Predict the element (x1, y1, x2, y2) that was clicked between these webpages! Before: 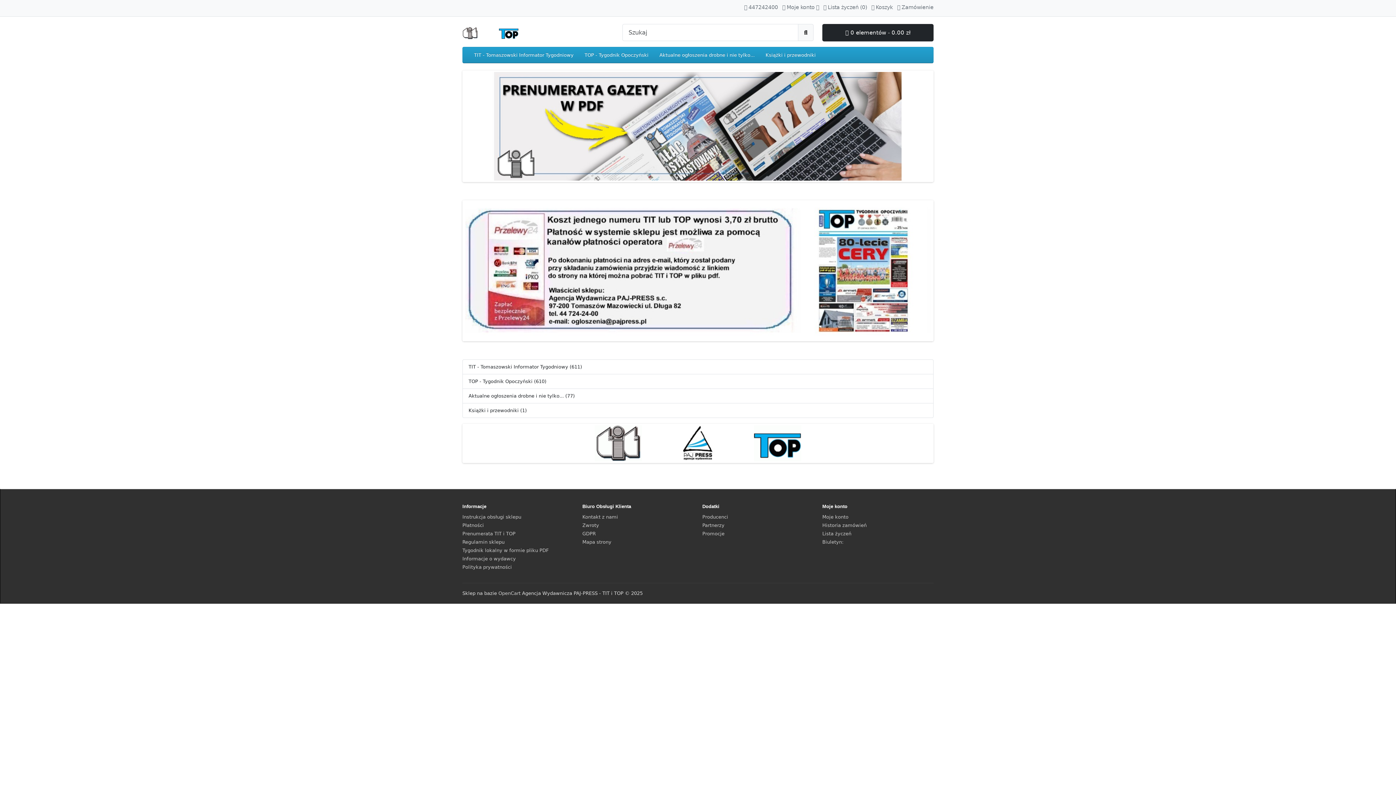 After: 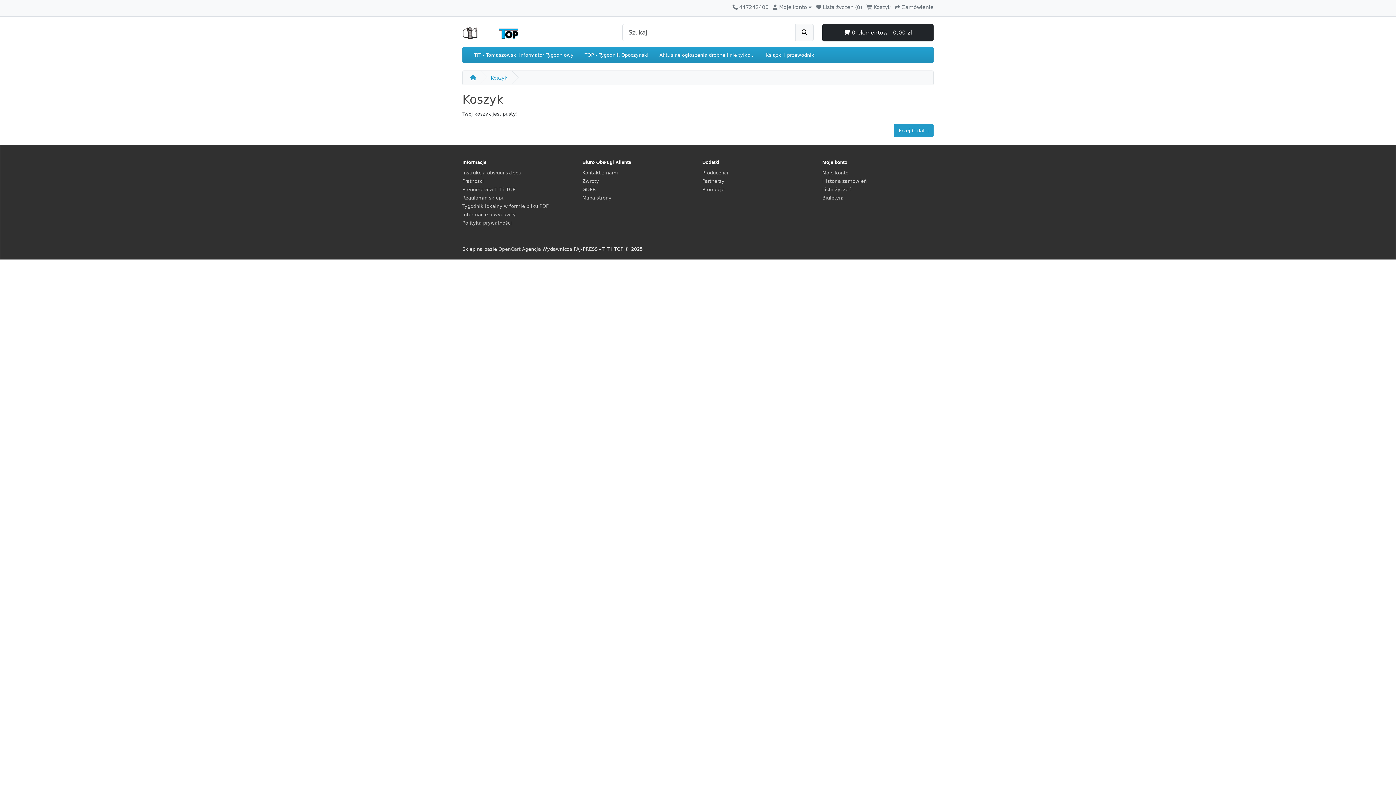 Action: label:  Zamówienie bbox: (897, 0, 933, 12)